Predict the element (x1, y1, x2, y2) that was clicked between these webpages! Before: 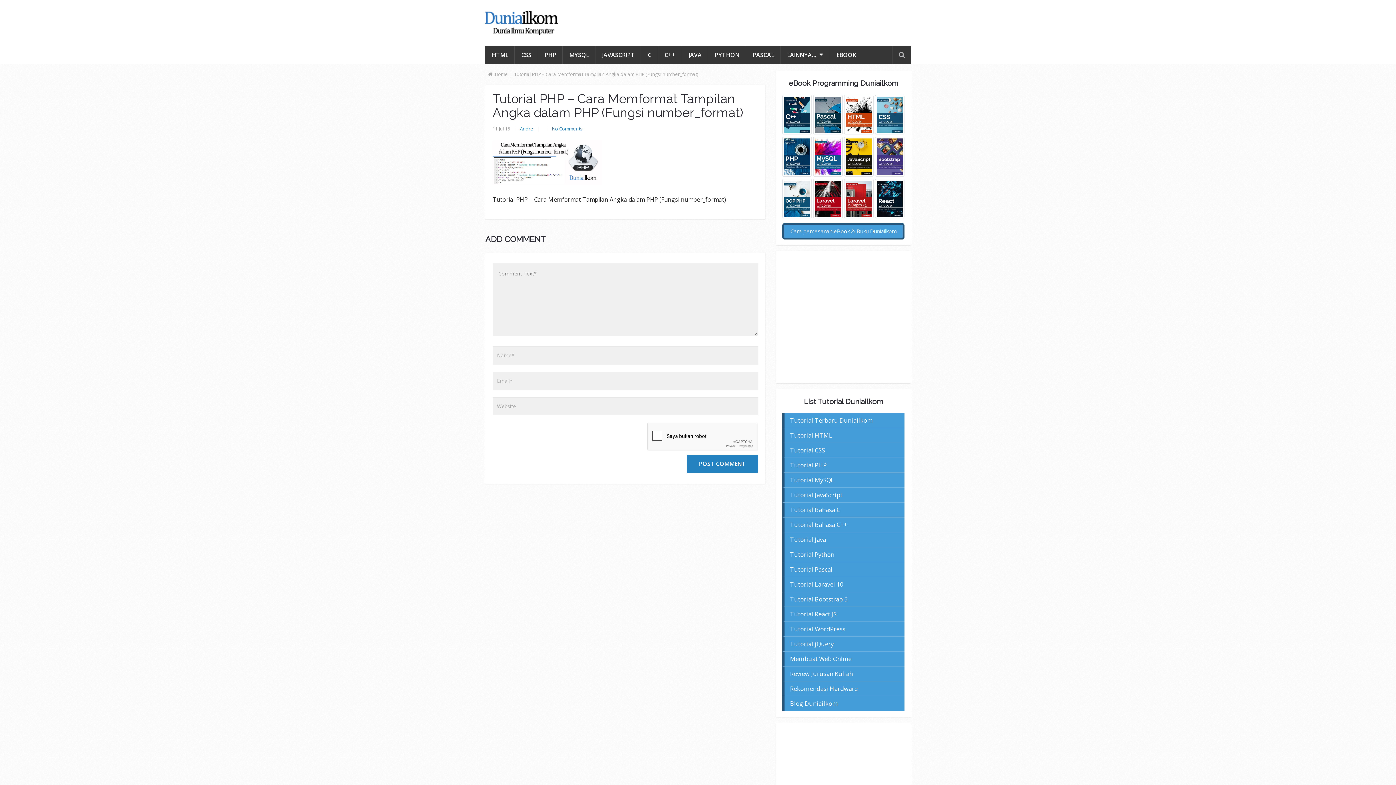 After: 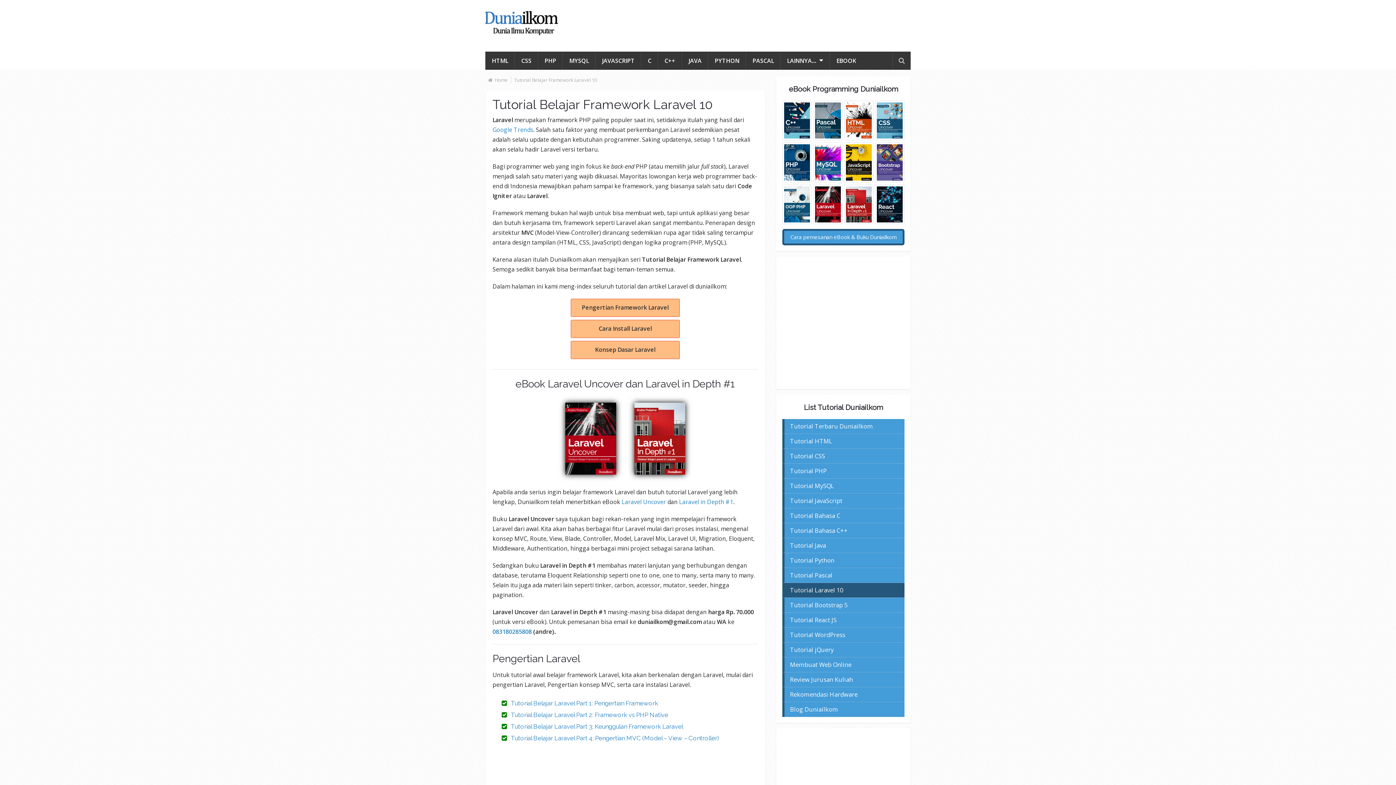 Action: bbox: (782, 577, 904, 592) label: Tutorial Laravel 10